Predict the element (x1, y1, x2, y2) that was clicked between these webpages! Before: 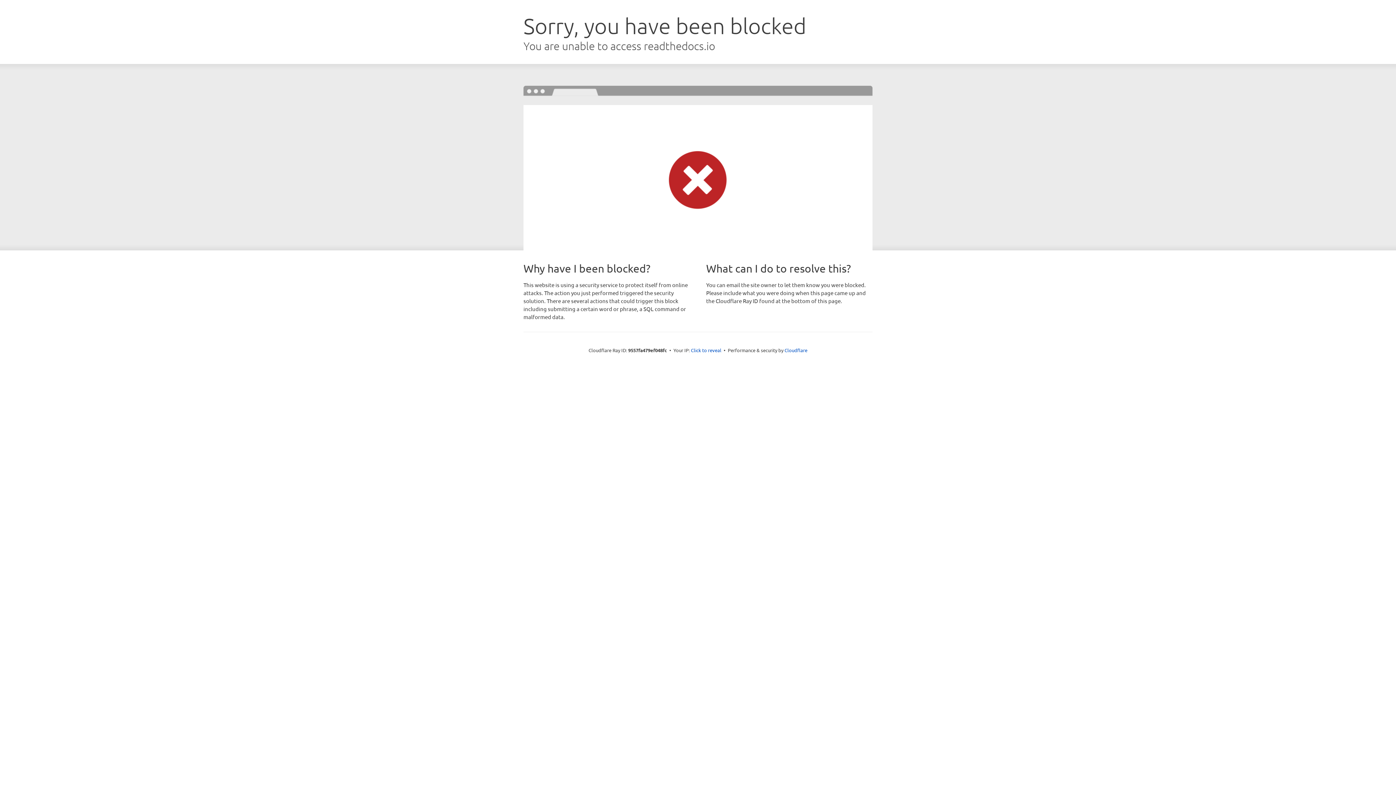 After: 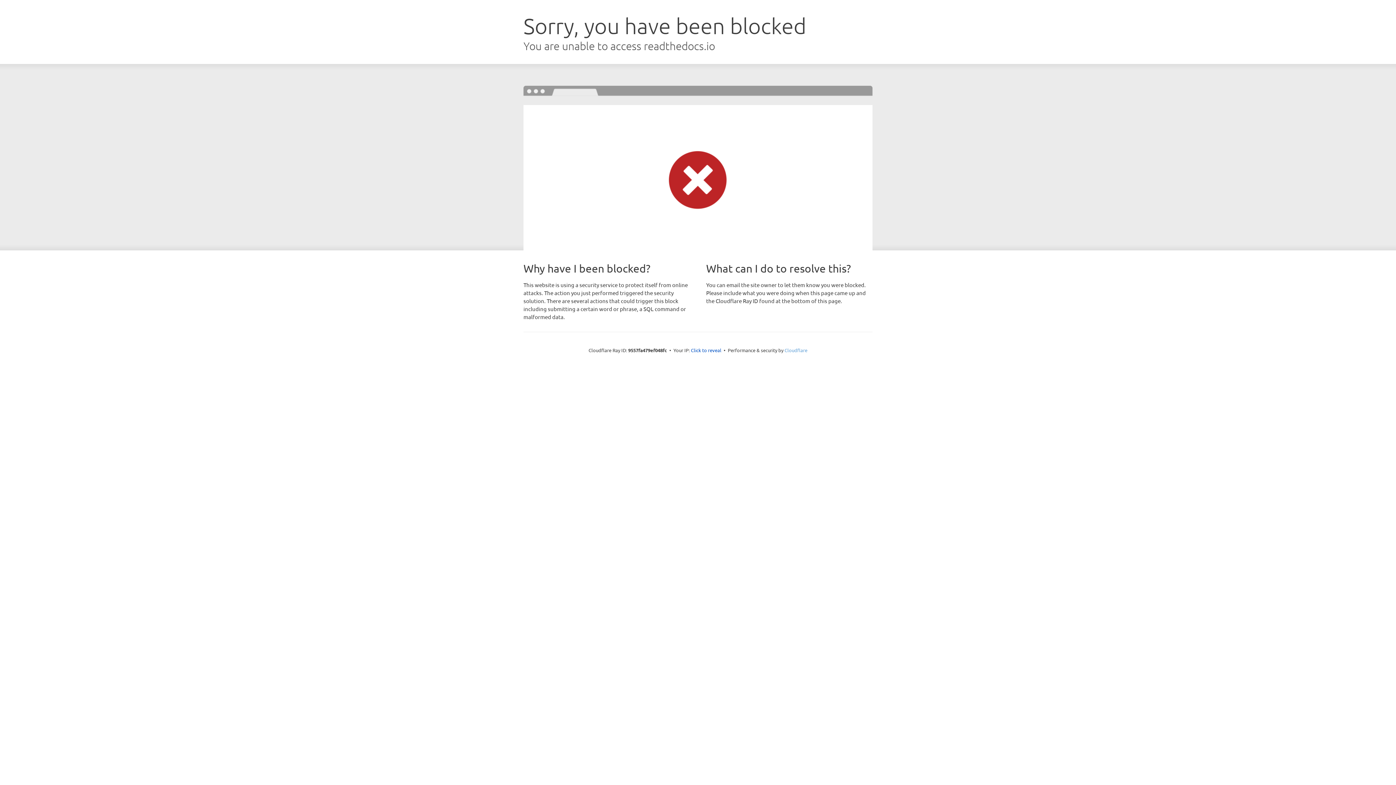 Action: label: Cloudflare bbox: (784, 347, 807, 353)